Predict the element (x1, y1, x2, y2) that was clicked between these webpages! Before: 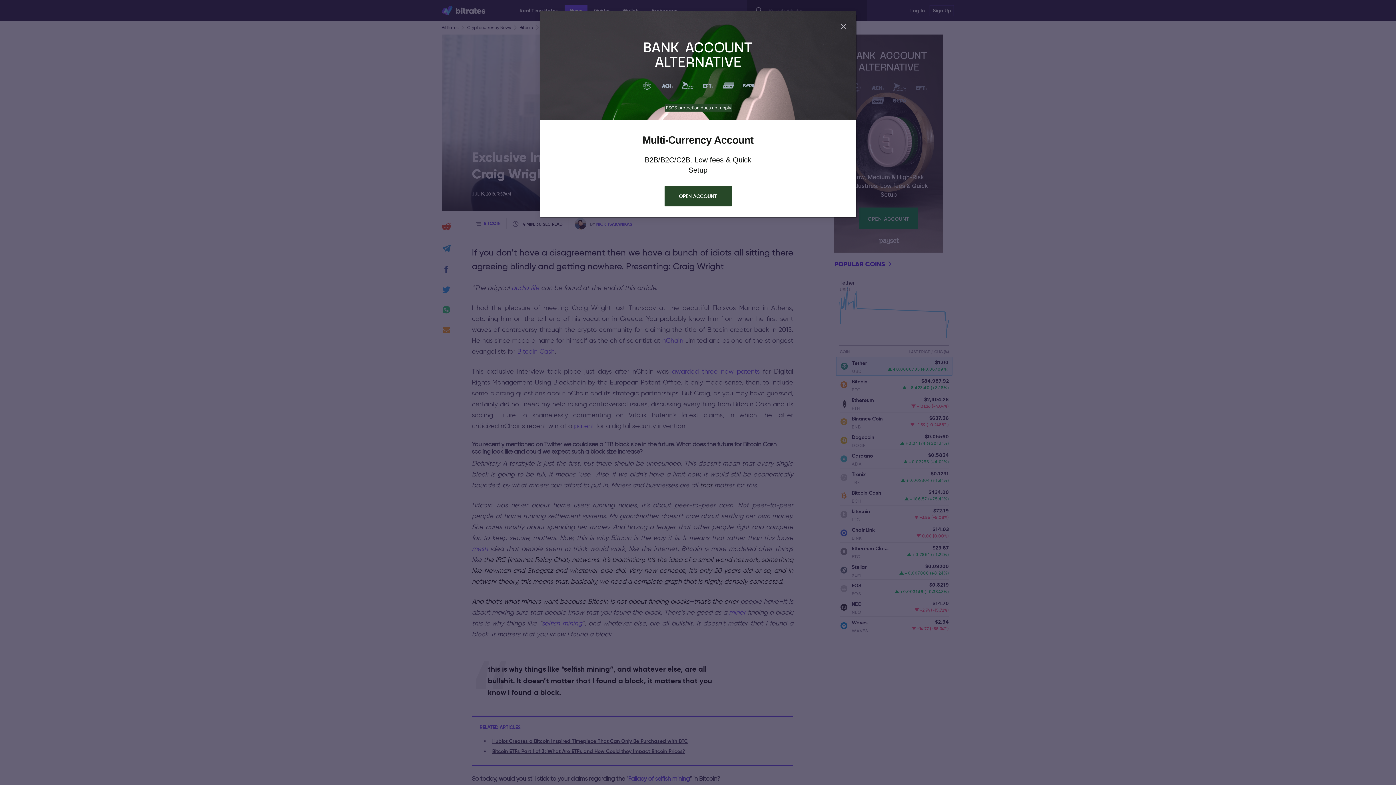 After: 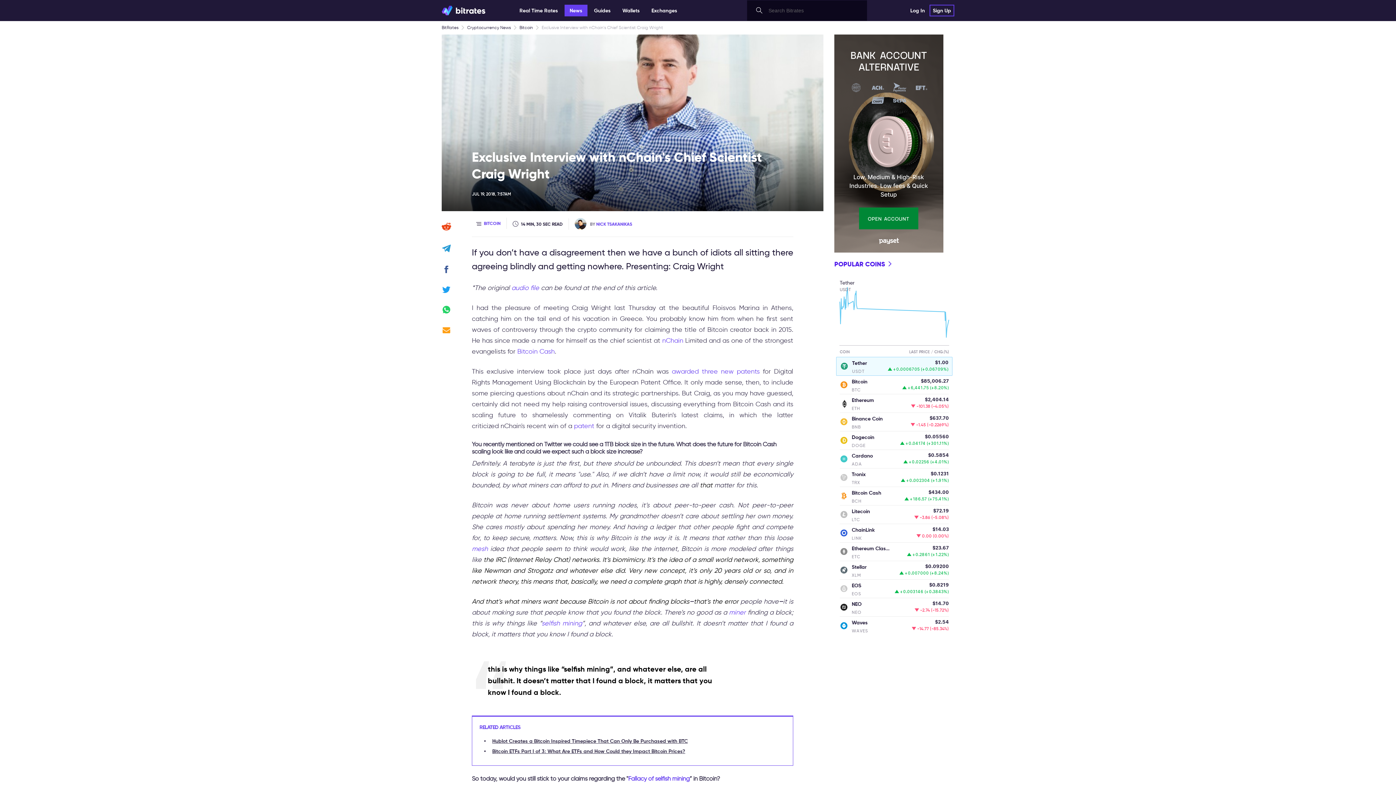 Action: bbox: (836, 20, 850, 33) label: Close